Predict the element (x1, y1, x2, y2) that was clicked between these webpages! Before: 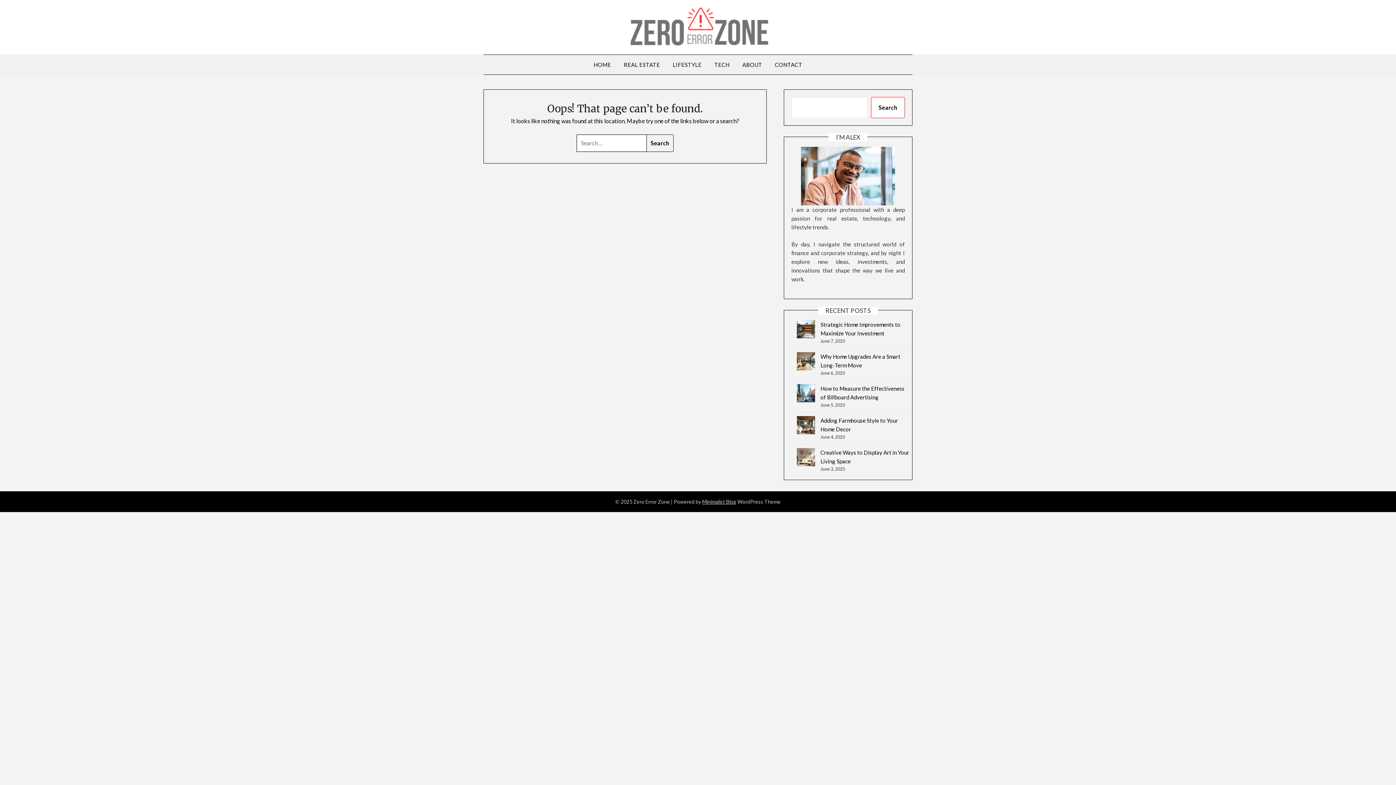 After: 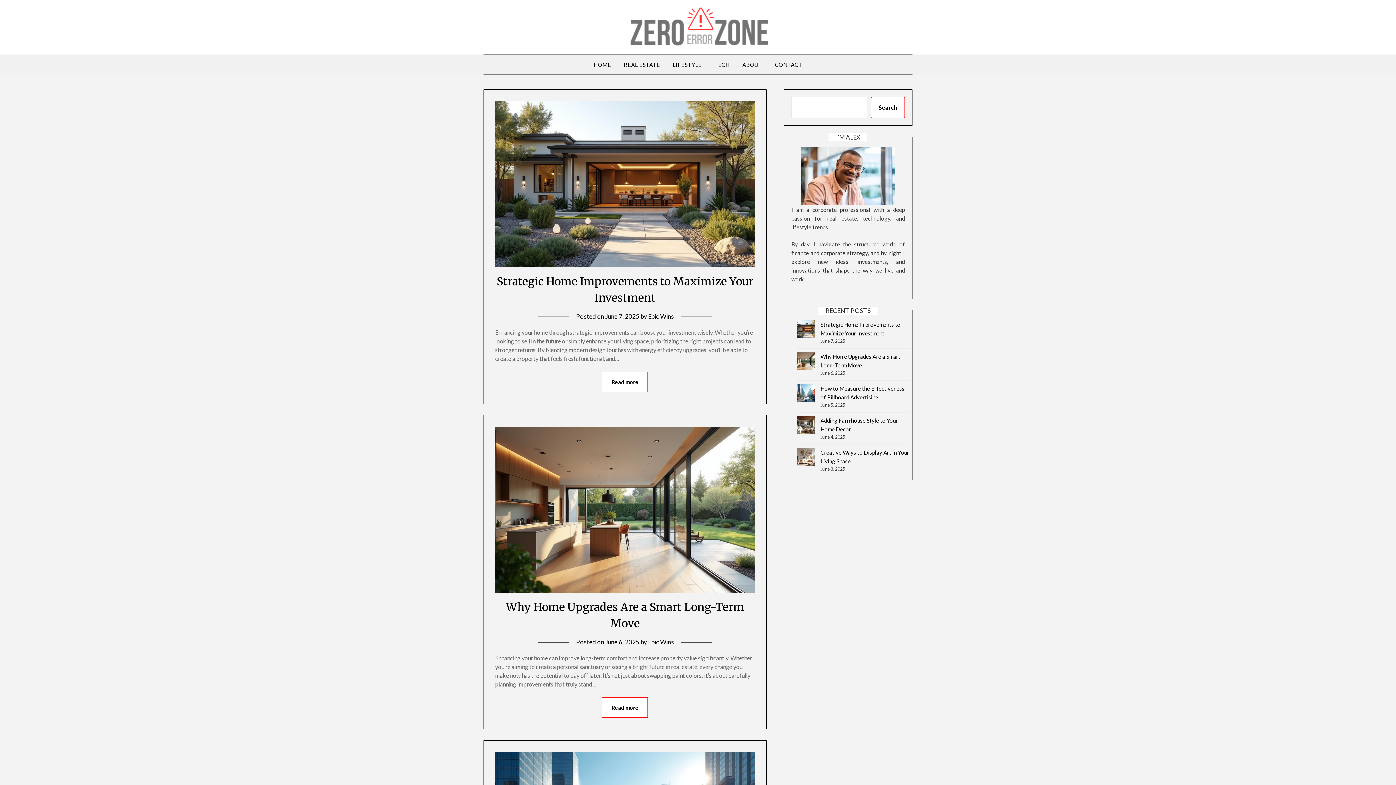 Action: bbox: (588, 54, 617, 74) label: HOME